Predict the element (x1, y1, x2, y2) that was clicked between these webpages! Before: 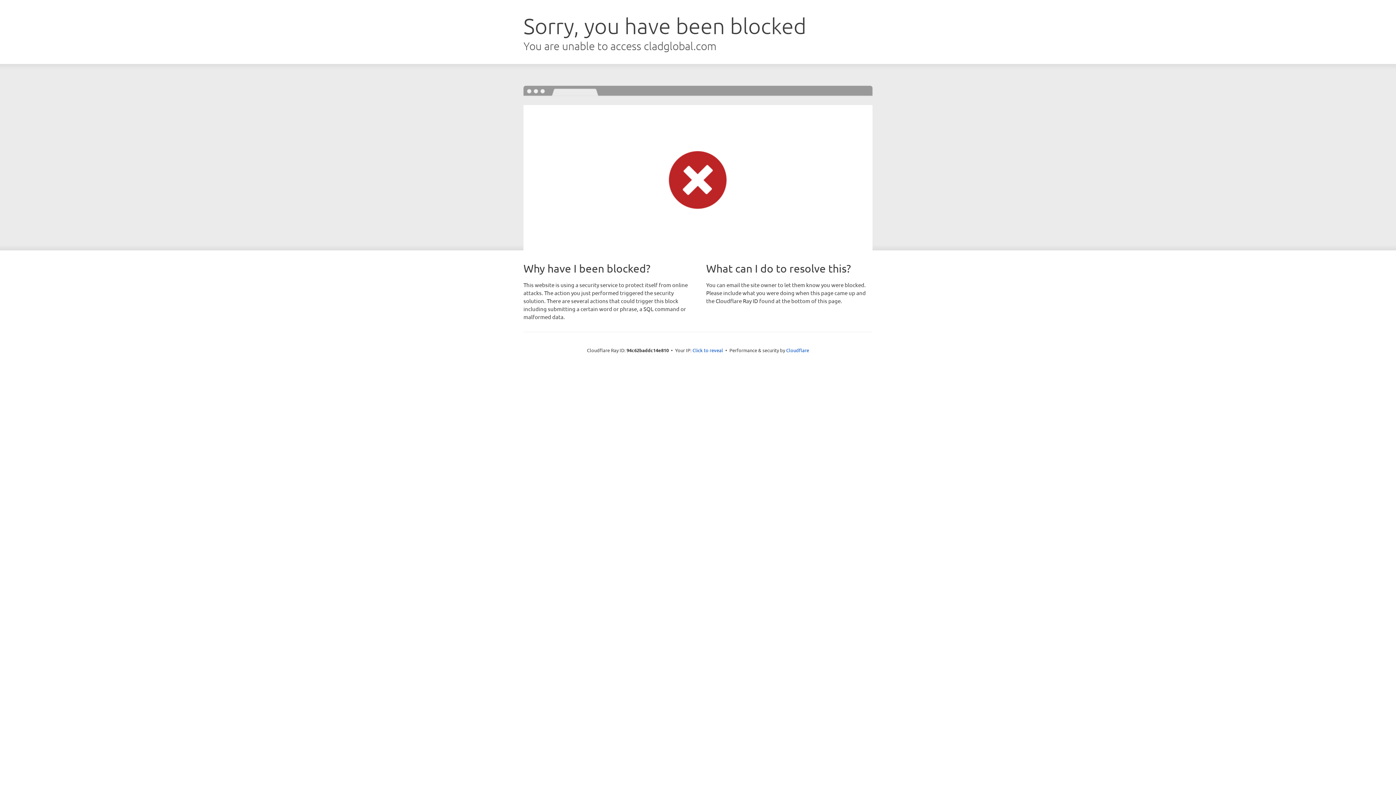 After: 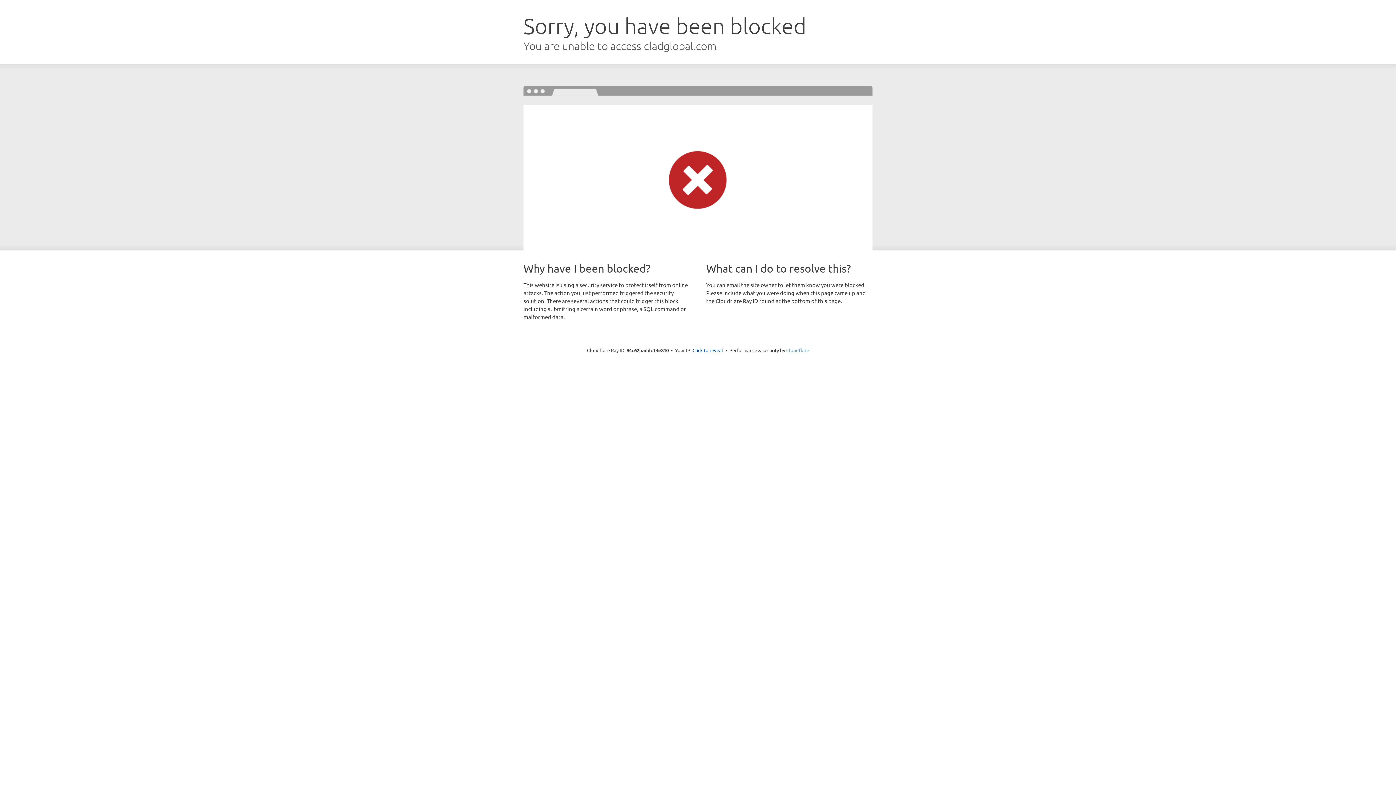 Action: label: Cloudflare bbox: (786, 347, 809, 353)